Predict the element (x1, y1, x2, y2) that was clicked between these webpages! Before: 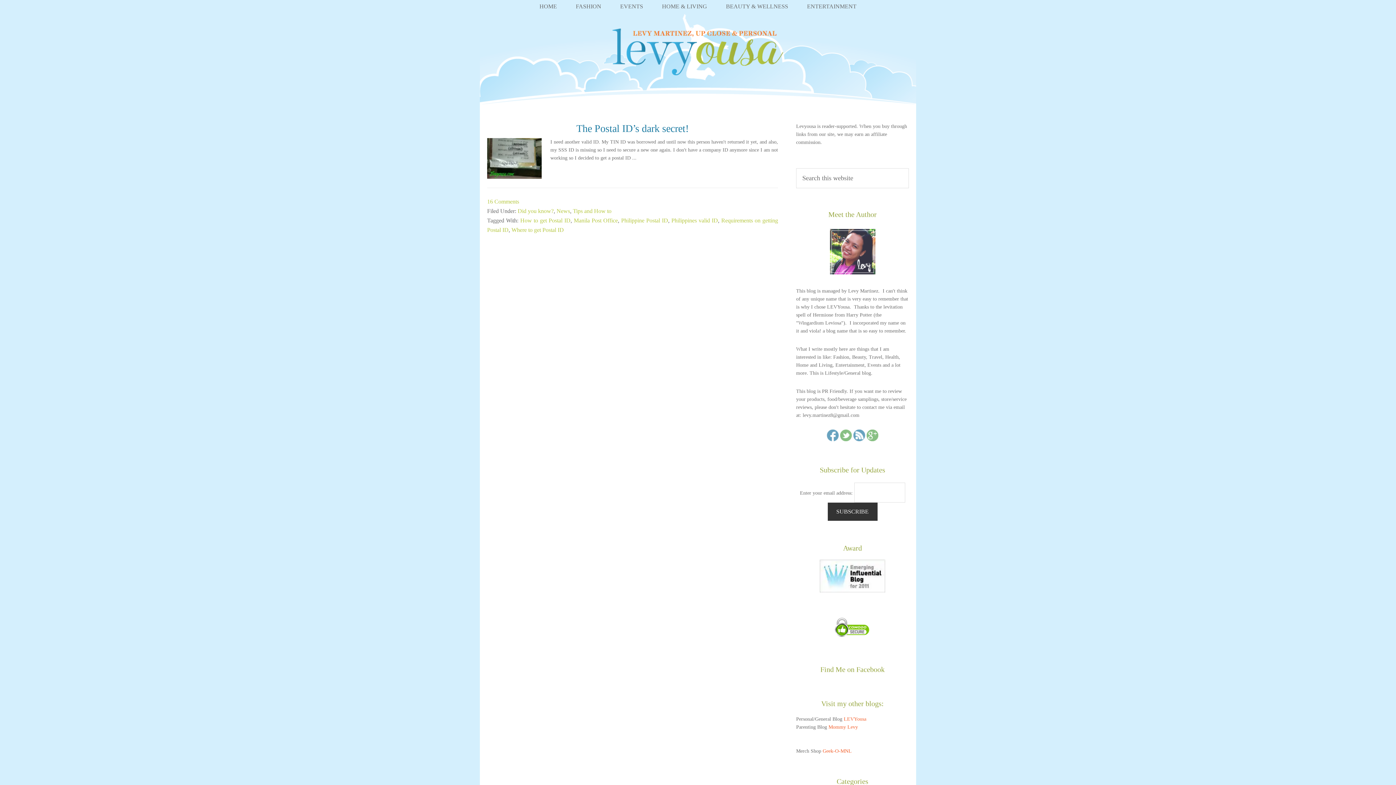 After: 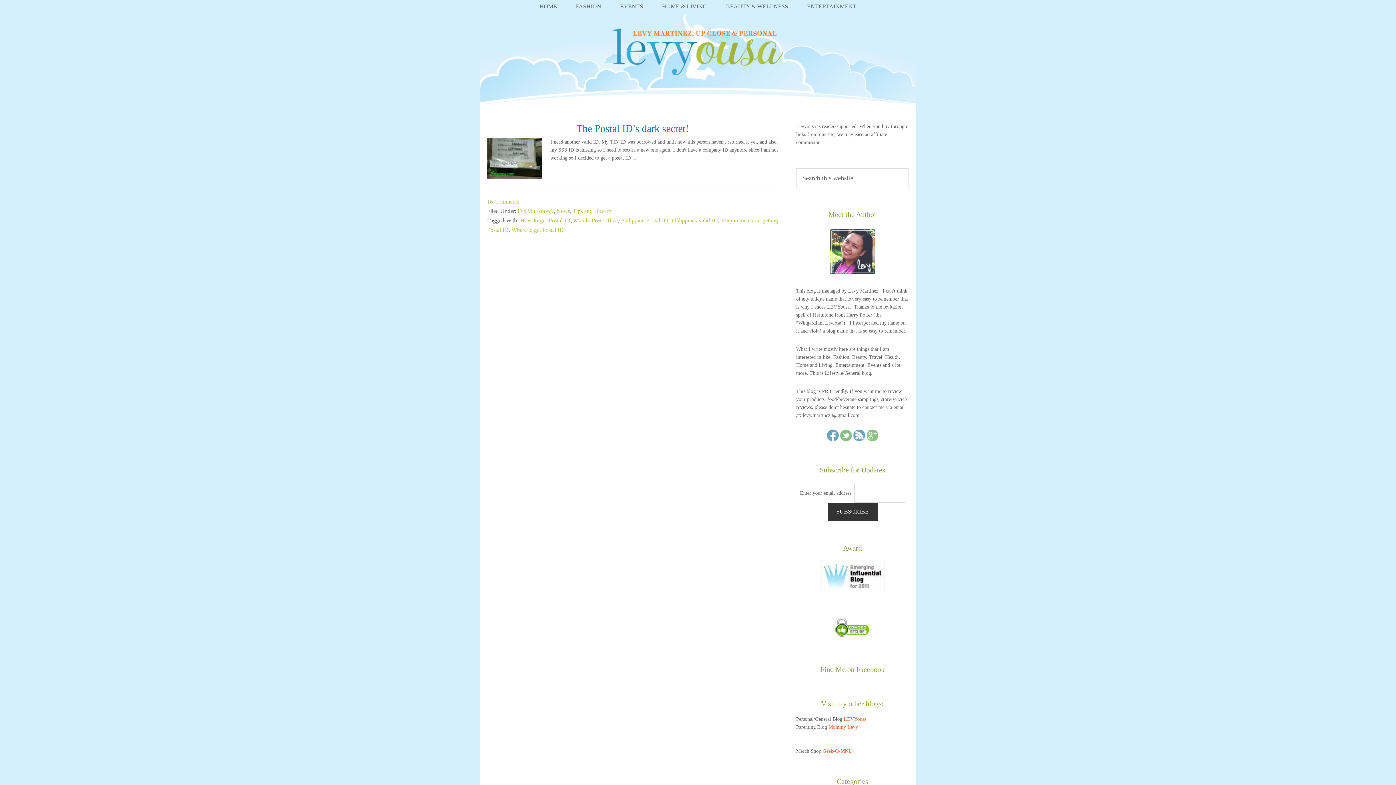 Action: label: Manila Post Office bbox: (573, 217, 618, 223)